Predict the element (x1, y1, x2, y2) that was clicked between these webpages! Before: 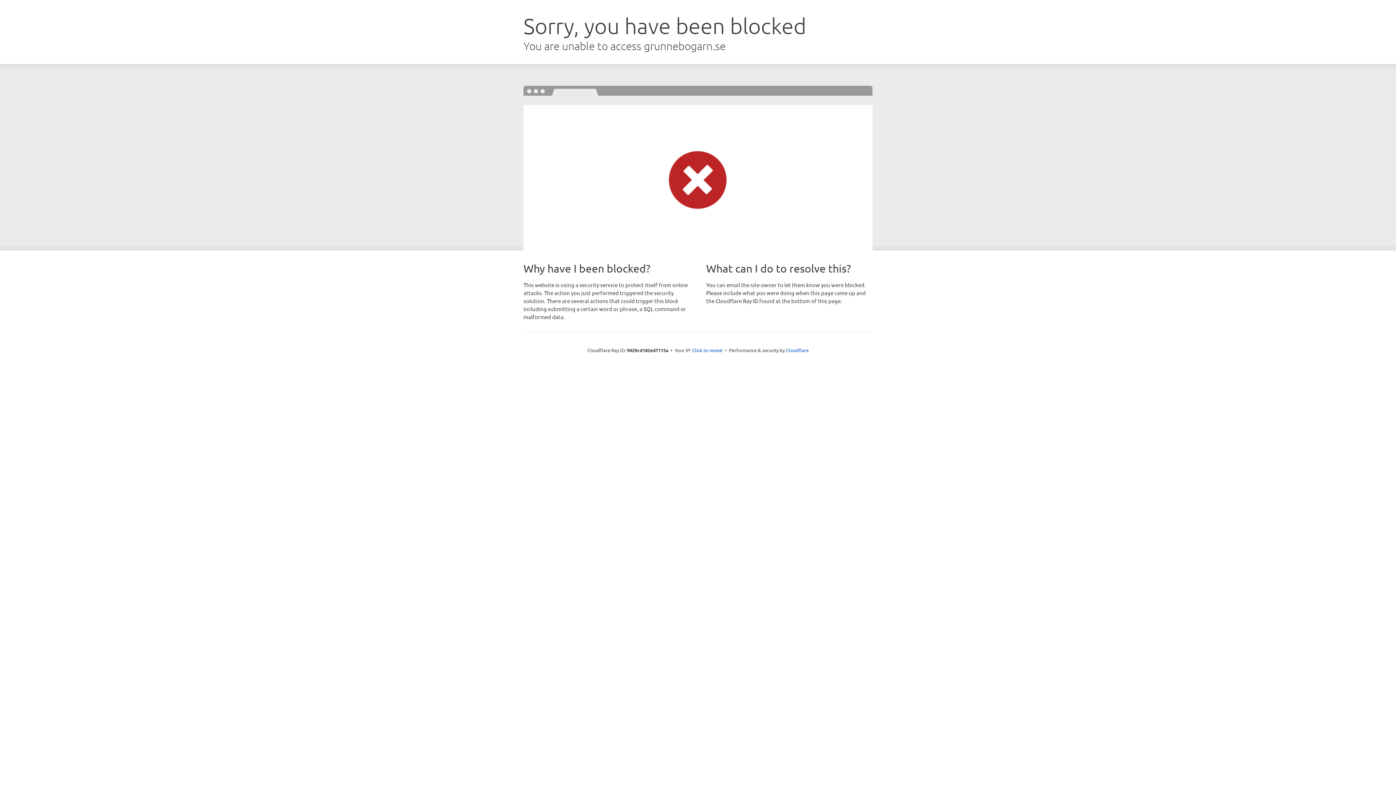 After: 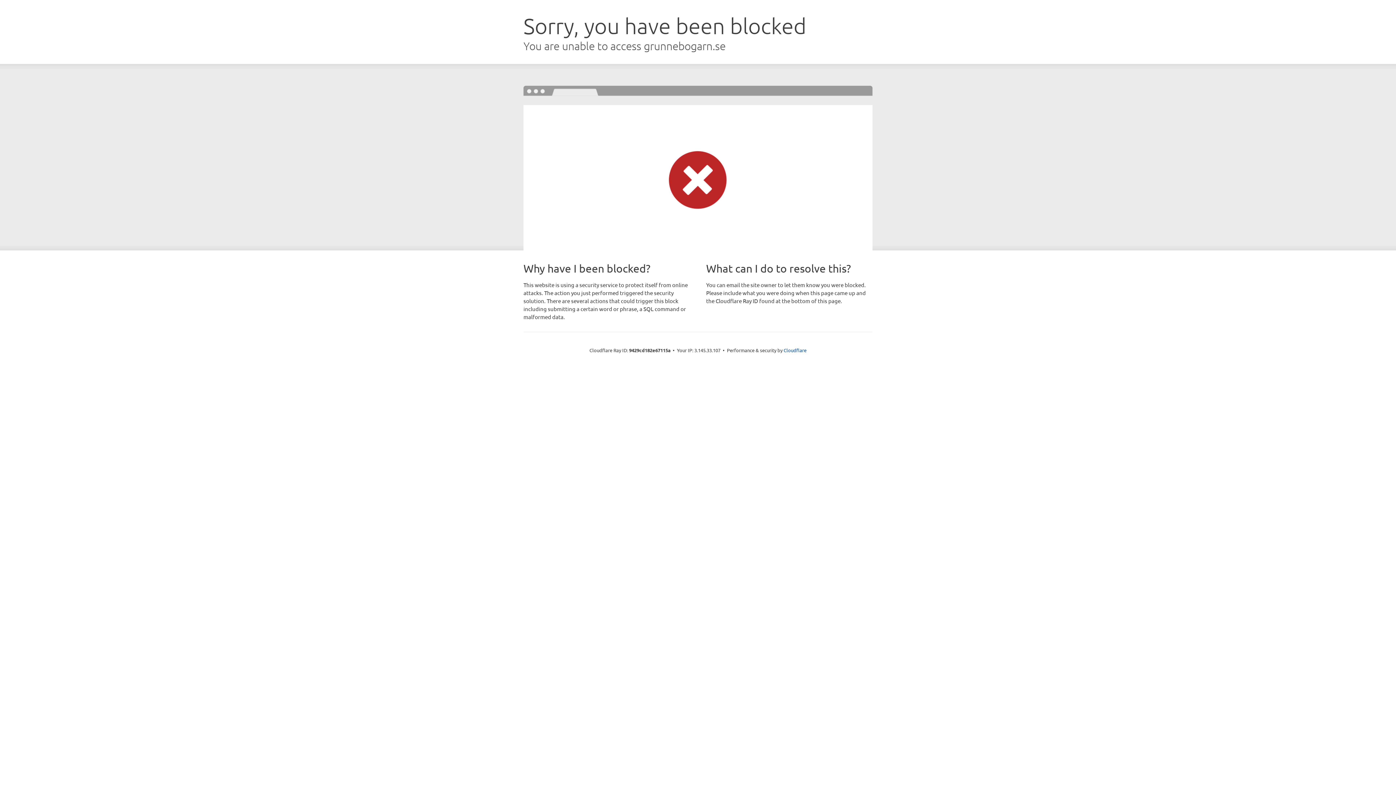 Action: bbox: (692, 346, 722, 353) label: Click to reveal